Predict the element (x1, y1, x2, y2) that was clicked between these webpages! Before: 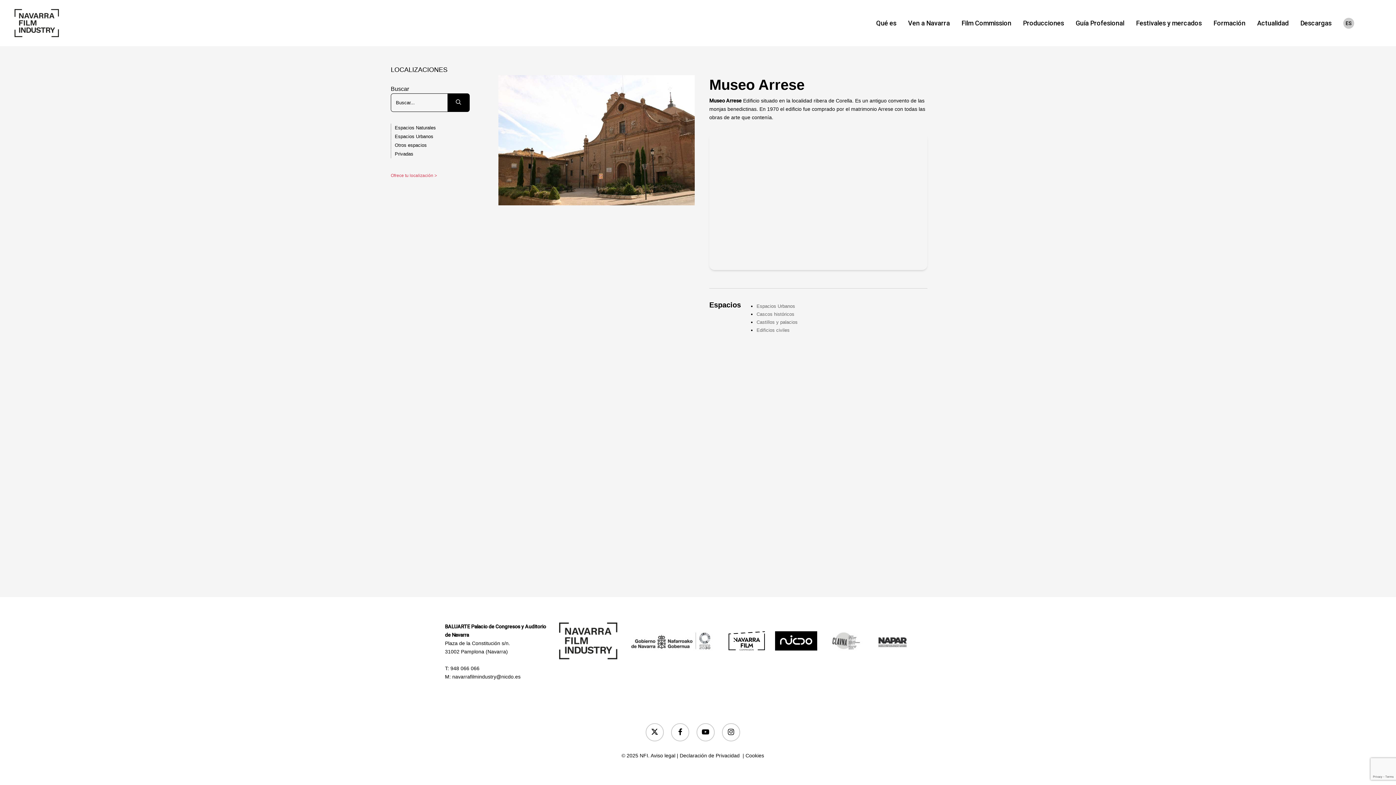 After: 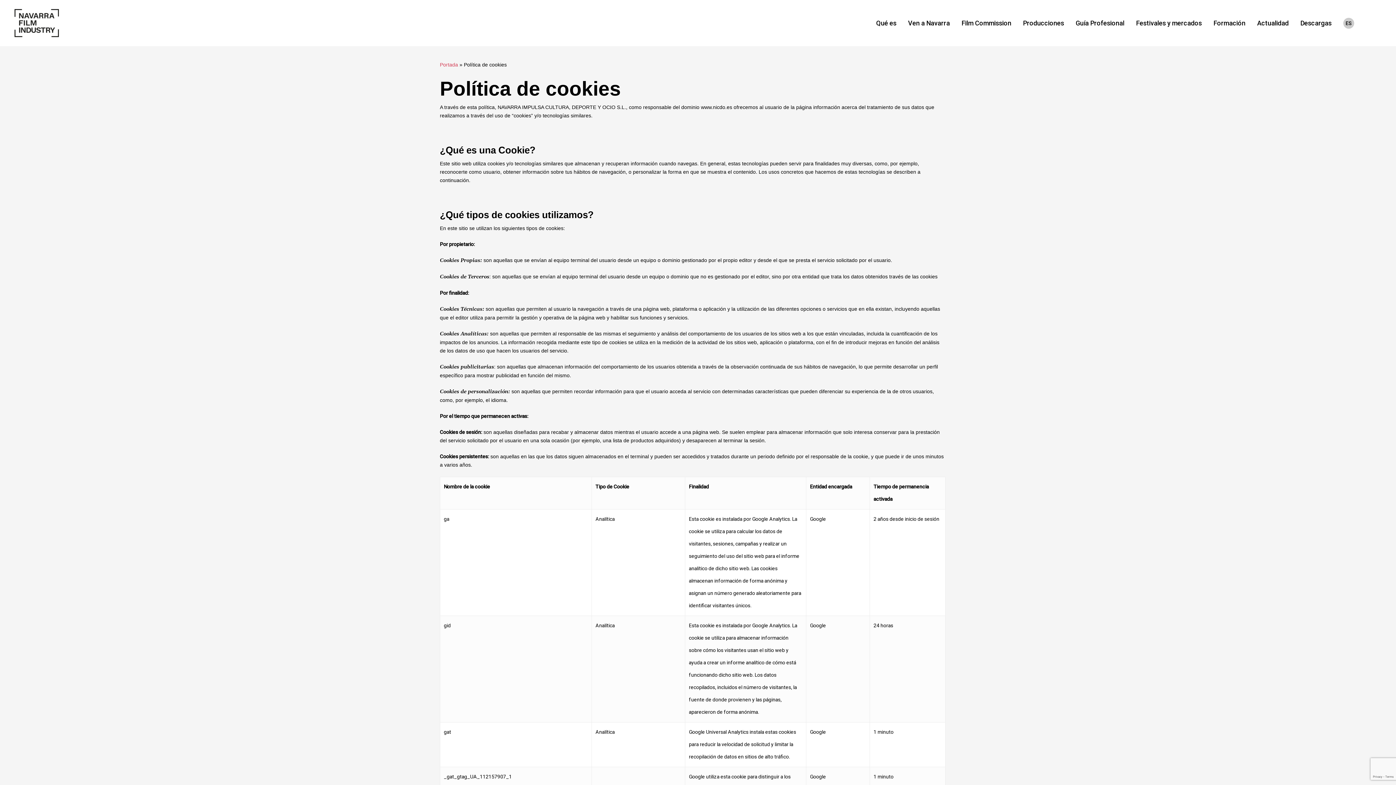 Action: label: Cookies bbox: (745, 753, 764, 758)